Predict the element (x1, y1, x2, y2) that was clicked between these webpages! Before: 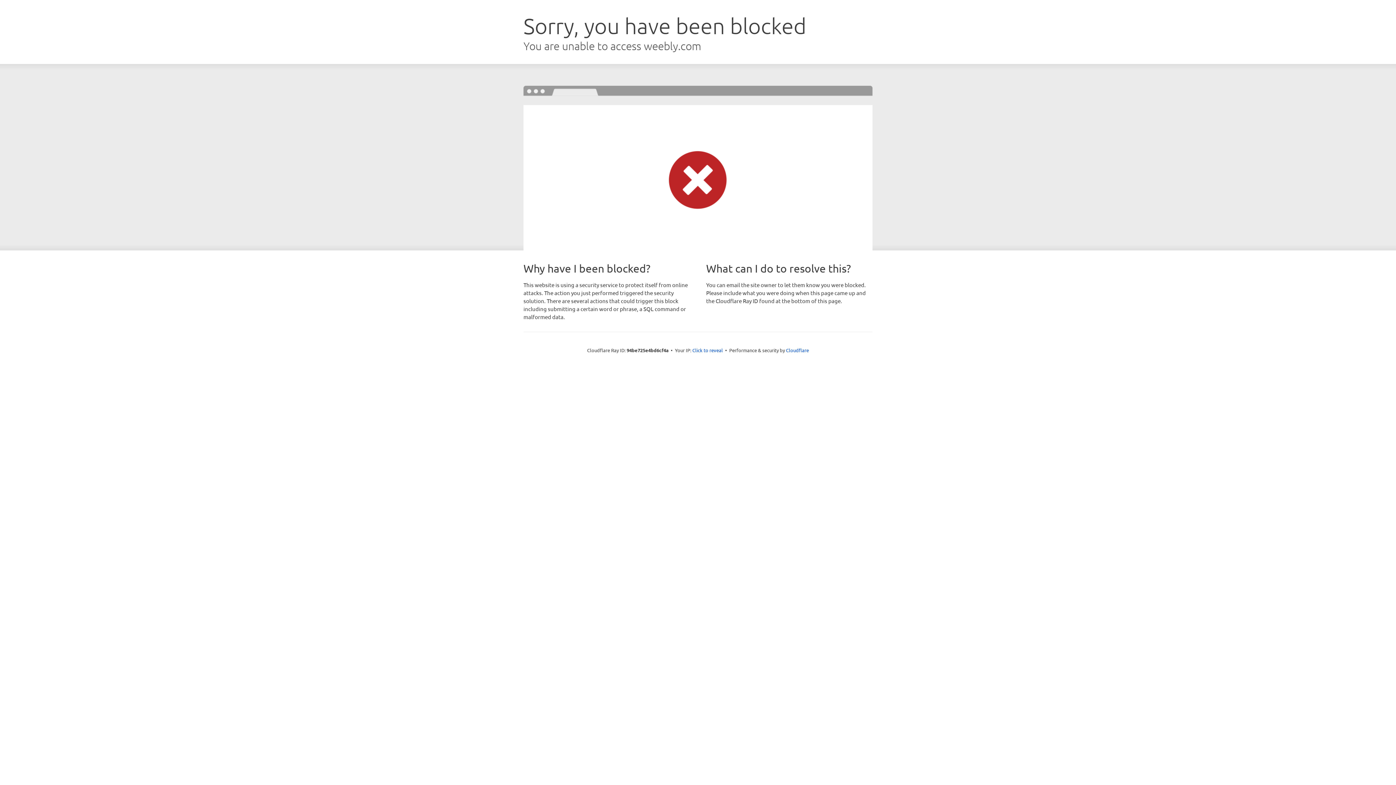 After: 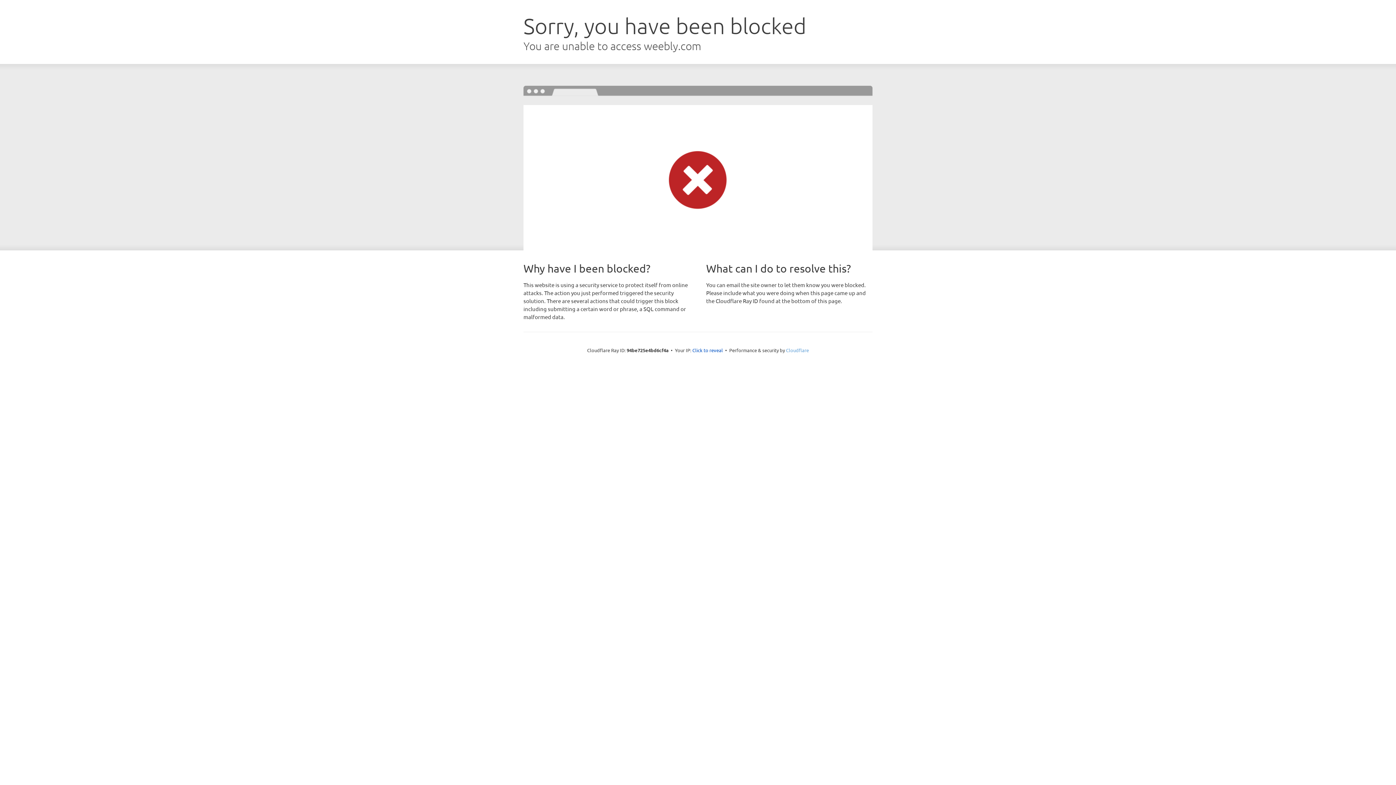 Action: bbox: (786, 347, 809, 353) label: Cloudflare